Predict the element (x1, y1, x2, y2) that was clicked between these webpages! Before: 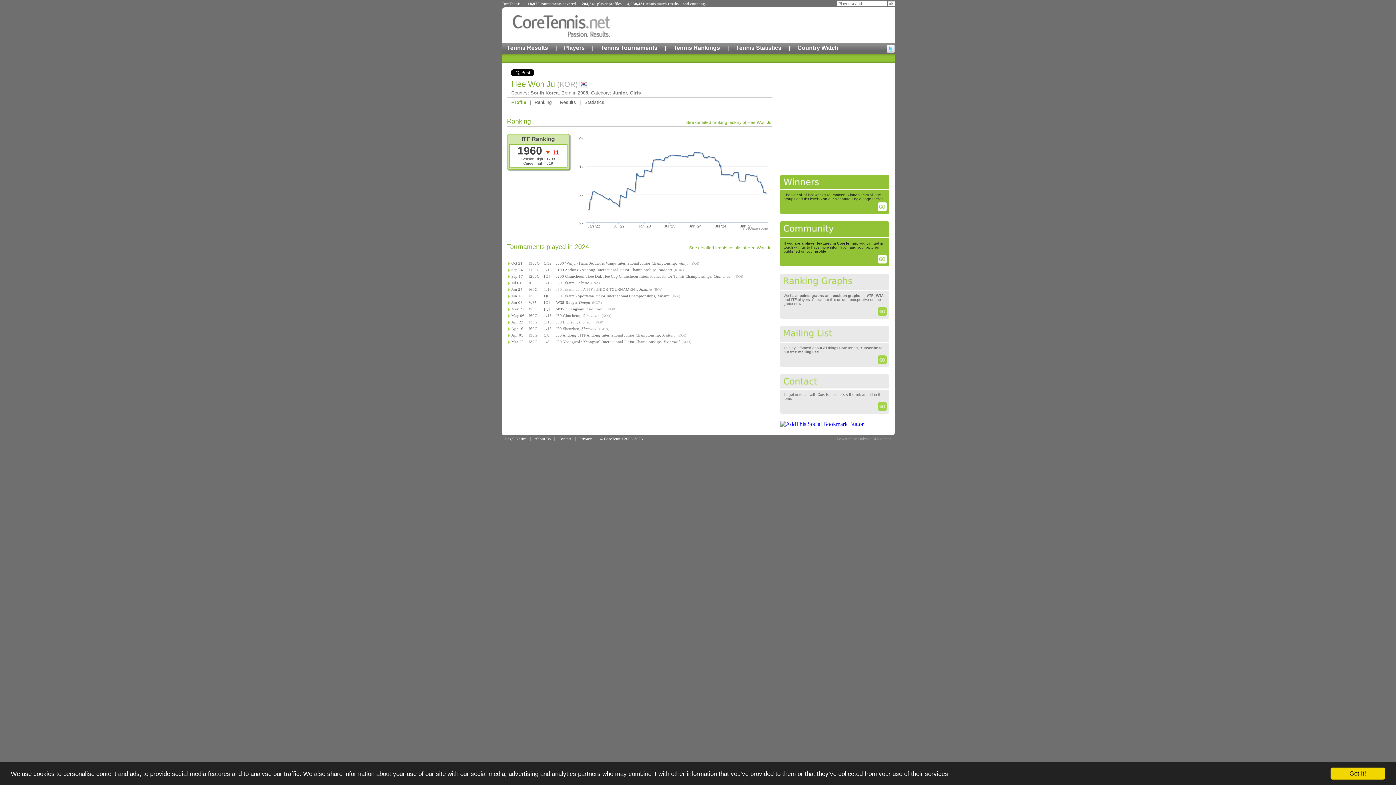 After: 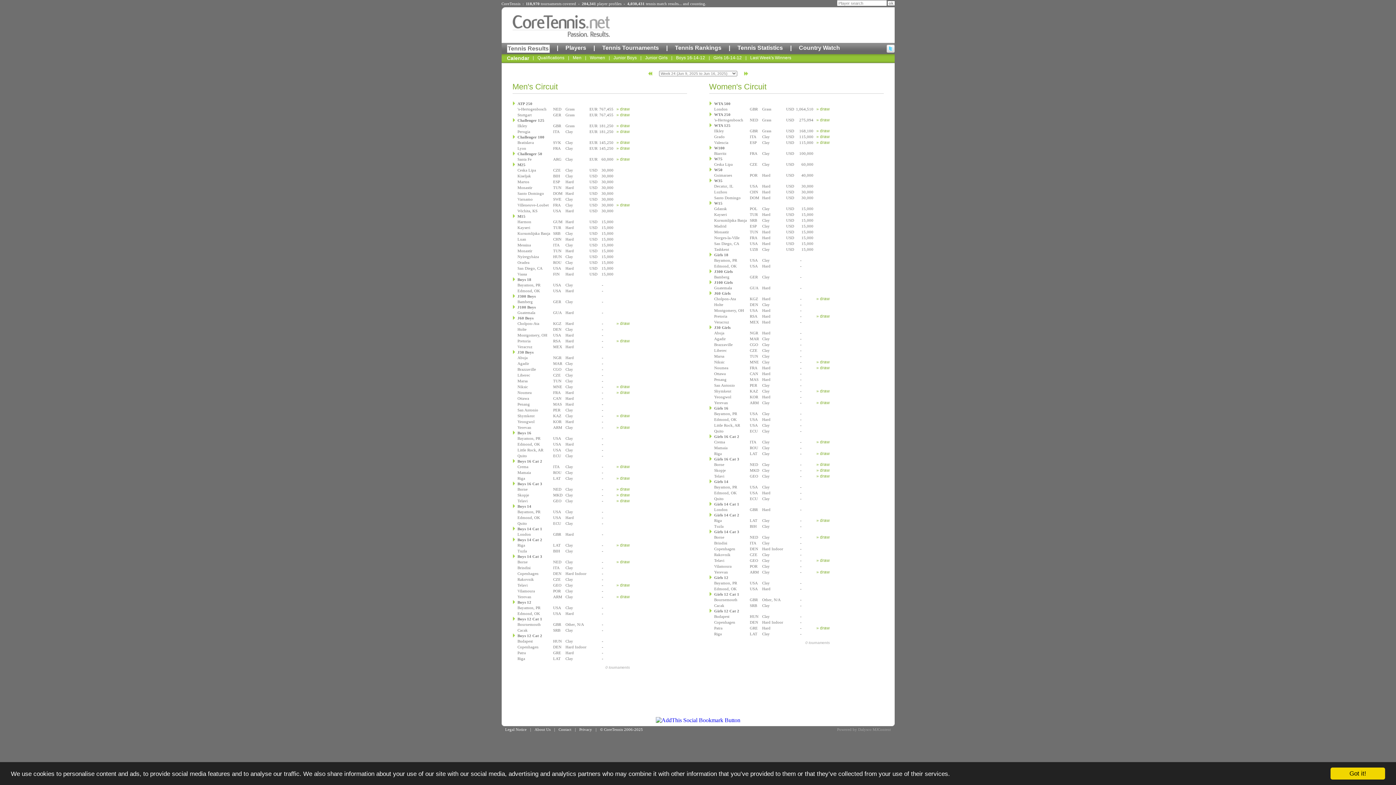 Action: label: Tennis Results bbox: (507, 44, 548, 51)